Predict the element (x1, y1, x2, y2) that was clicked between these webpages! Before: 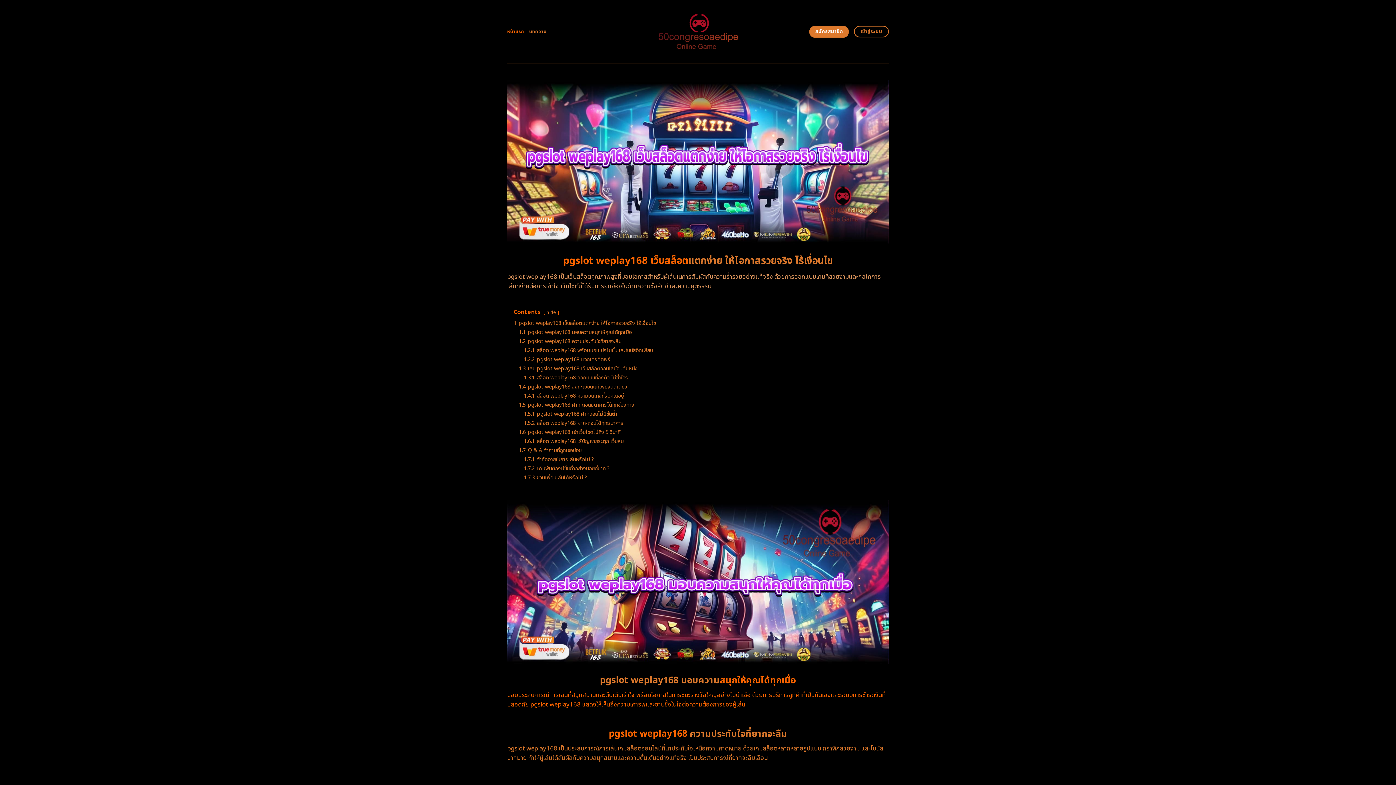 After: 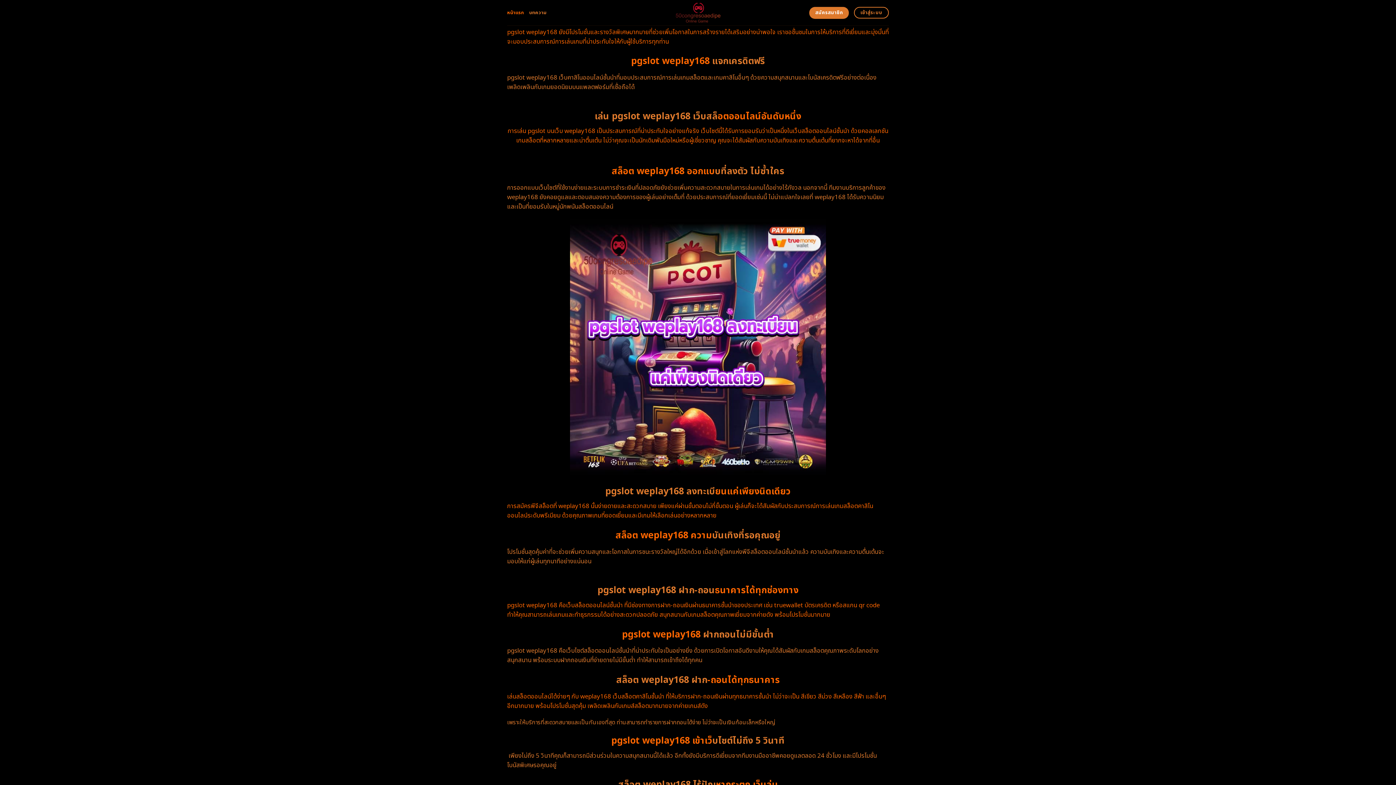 Action: label: 1.2.1 สล็อต weplay168 พร้อมมอบโปรโมชั่นและโบนัสอีกเพียบ bbox: (524, 346, 653, 354)